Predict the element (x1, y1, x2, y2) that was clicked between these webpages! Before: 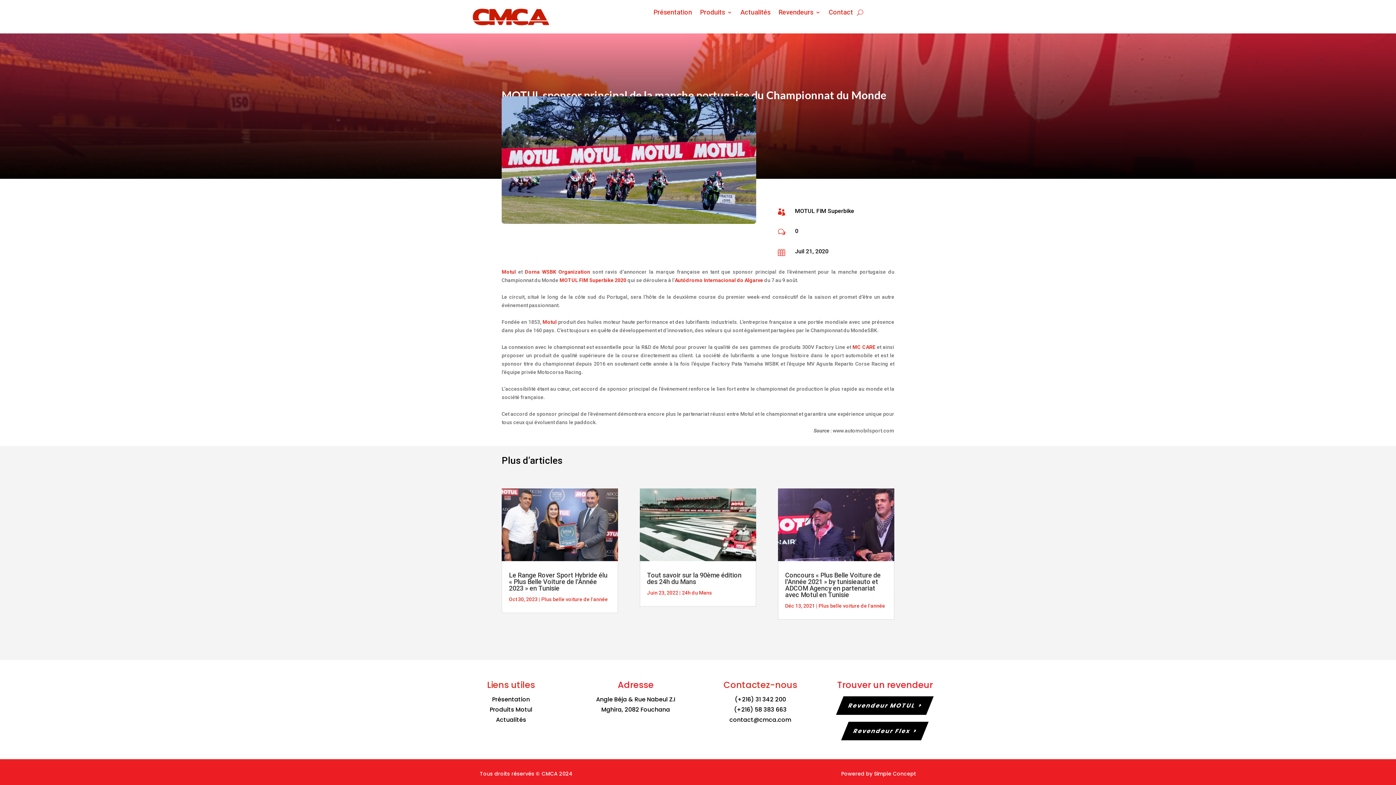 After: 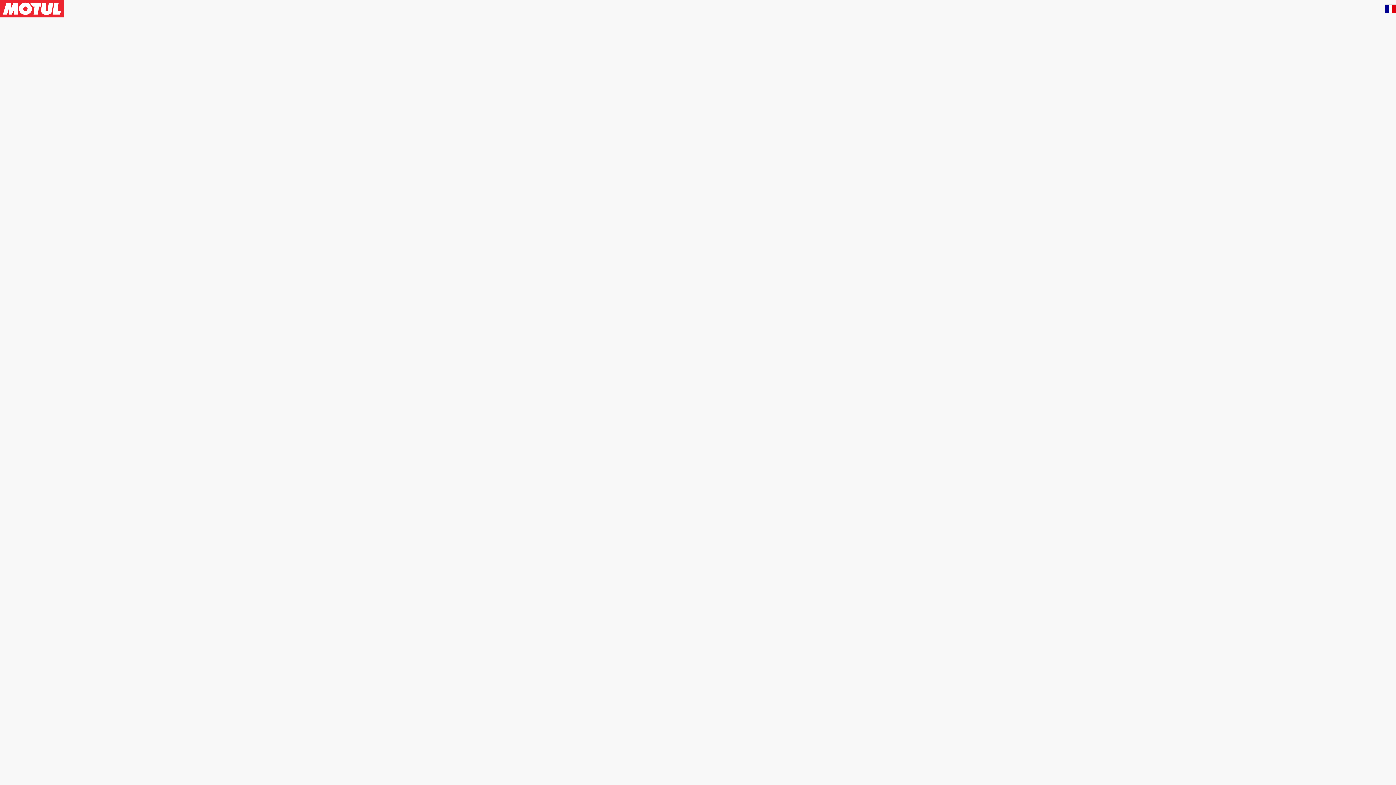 Action: bbox: (501, 269, 516, 274) label: Motul